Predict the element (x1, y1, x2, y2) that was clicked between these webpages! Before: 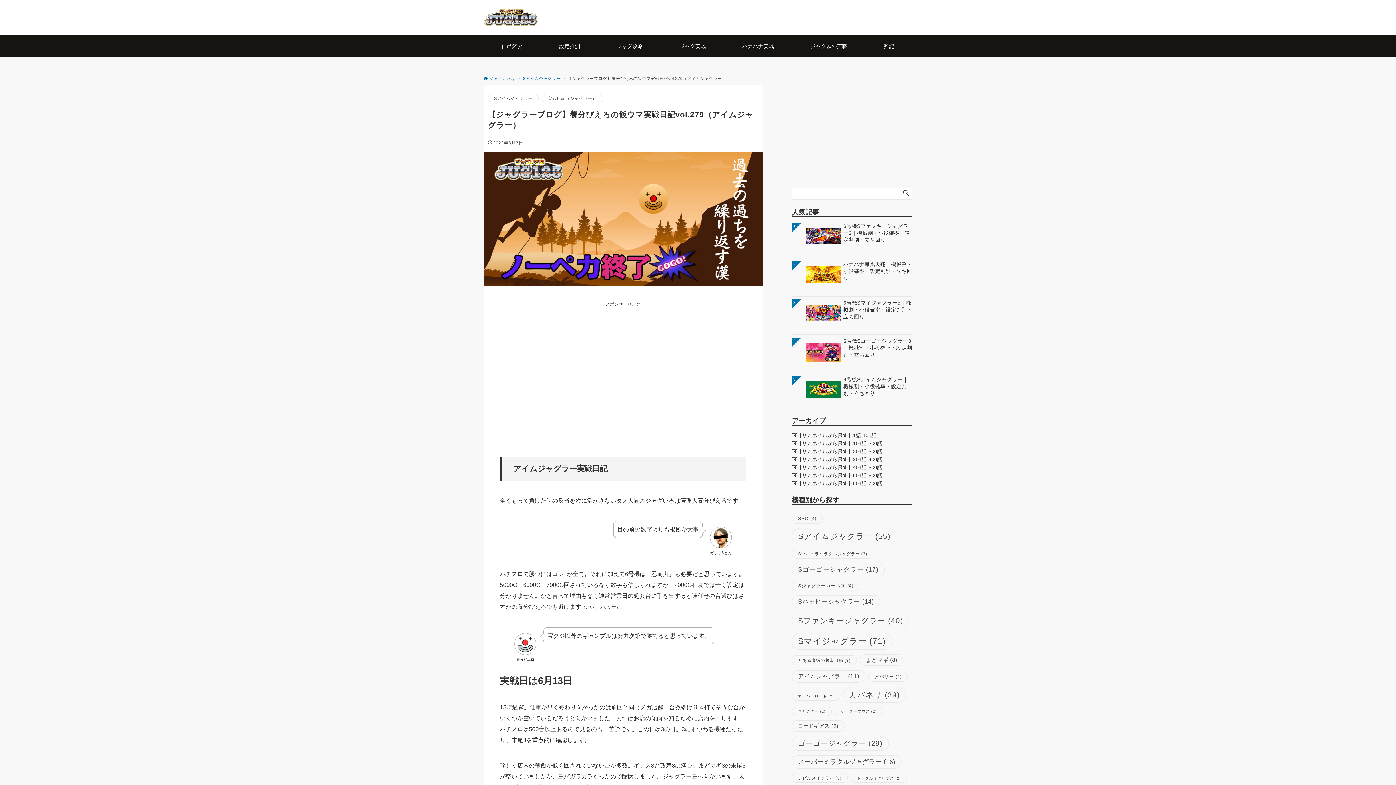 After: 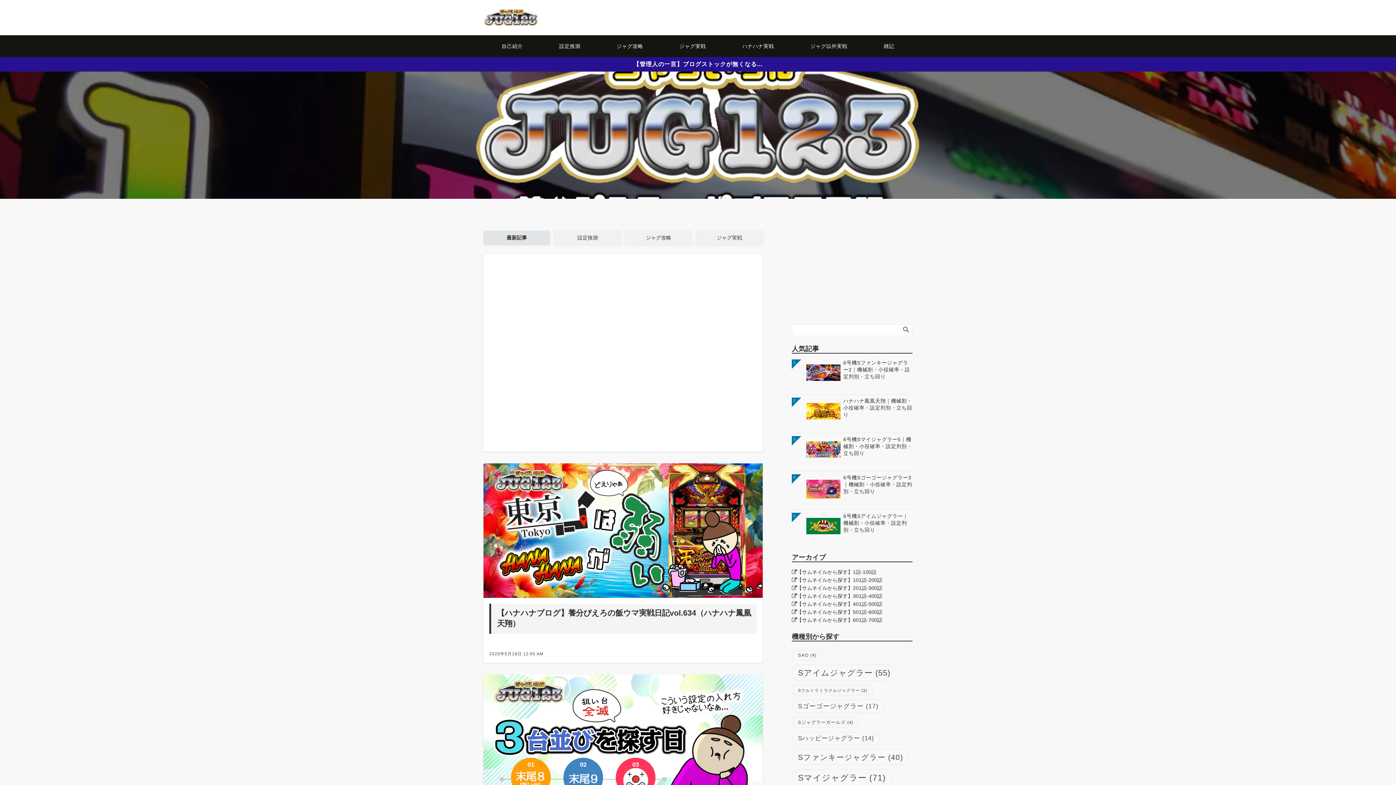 Action: bbox: (483, 8, 538, 26)